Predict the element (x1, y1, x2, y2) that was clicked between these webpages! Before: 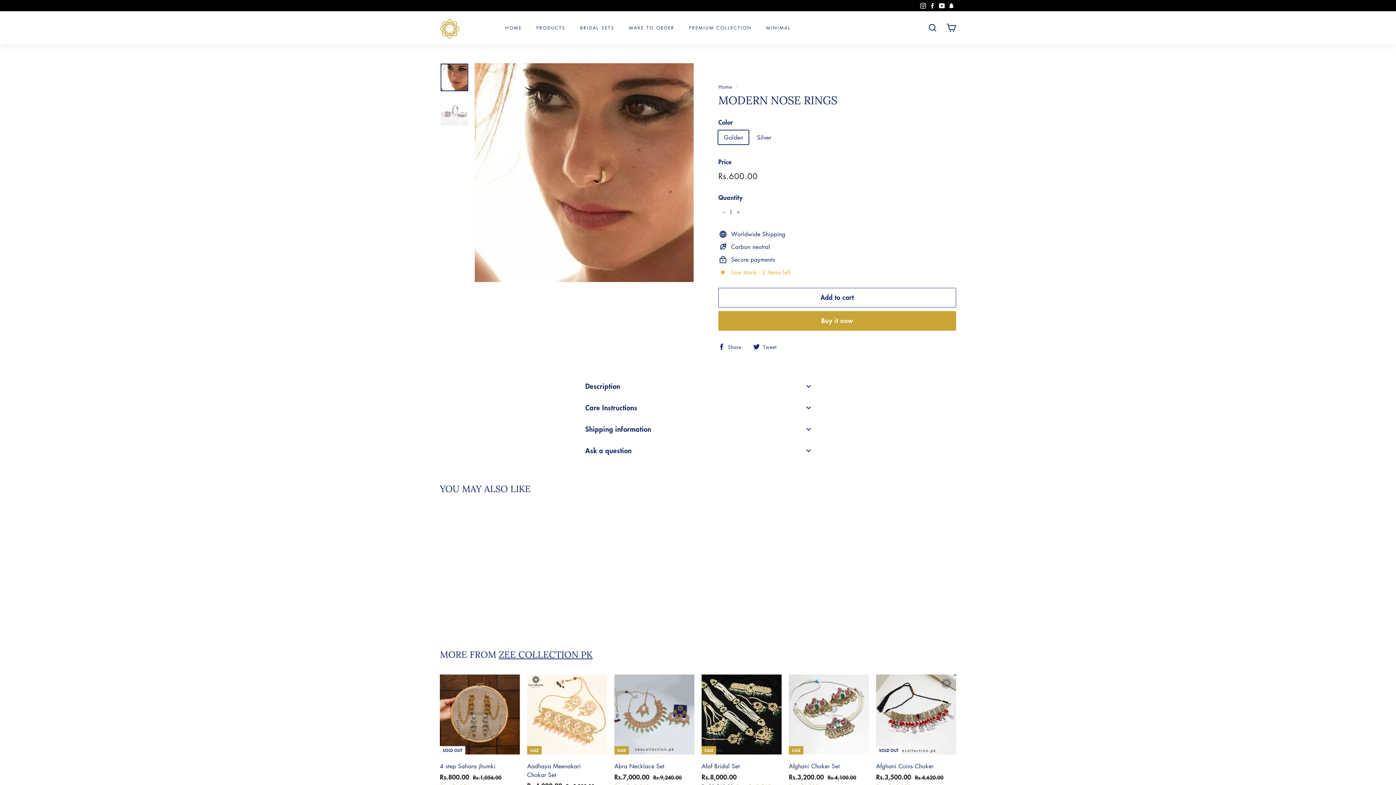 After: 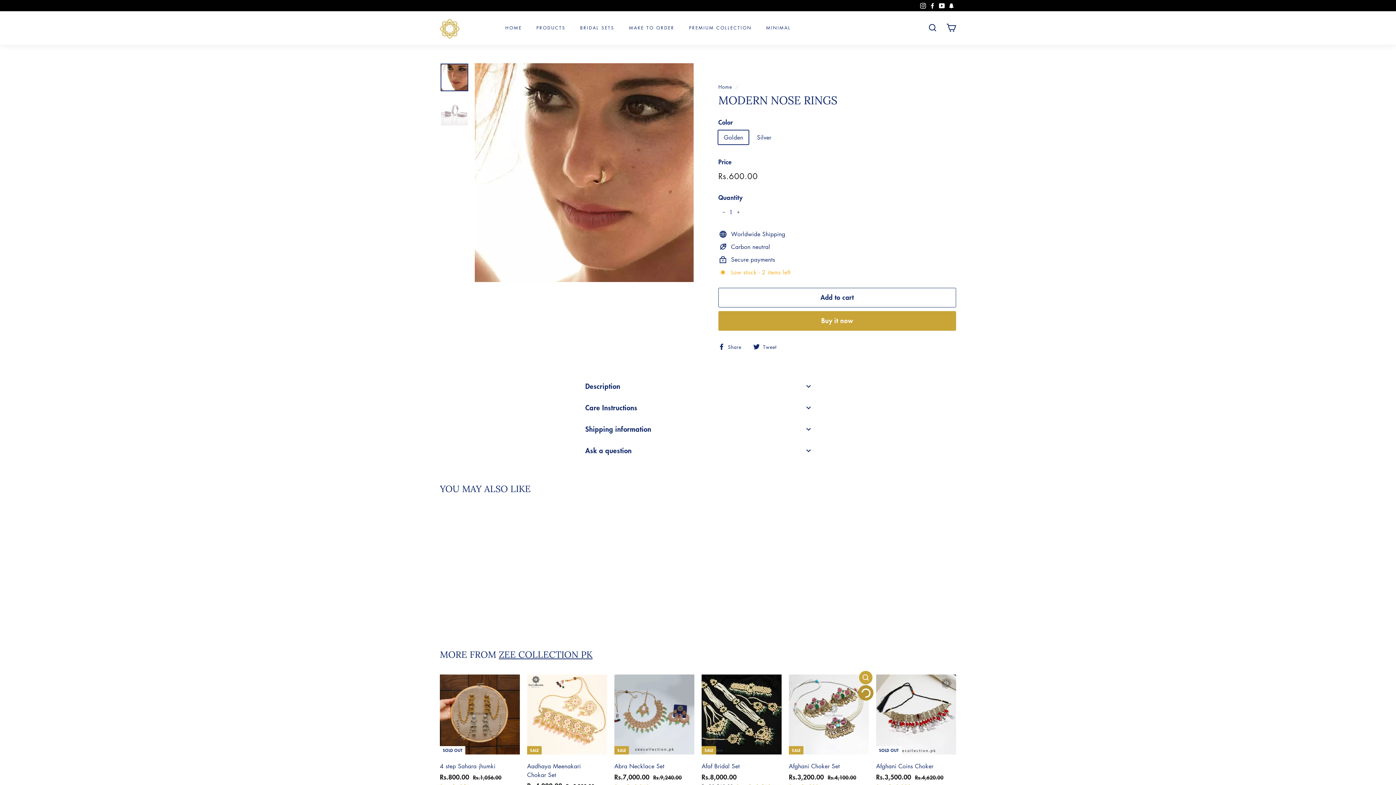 Action: bbox: (859, 688, 872, 701) label: Add to cart